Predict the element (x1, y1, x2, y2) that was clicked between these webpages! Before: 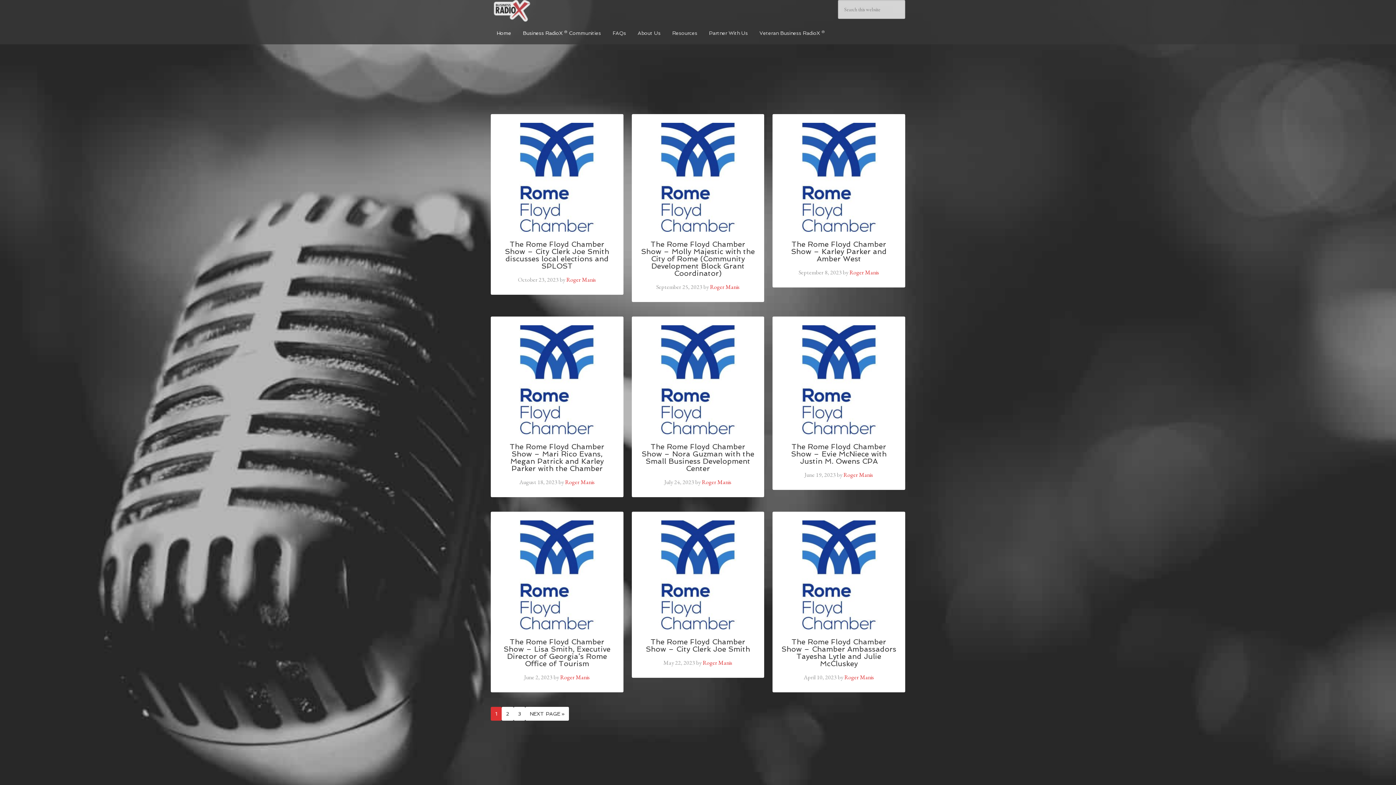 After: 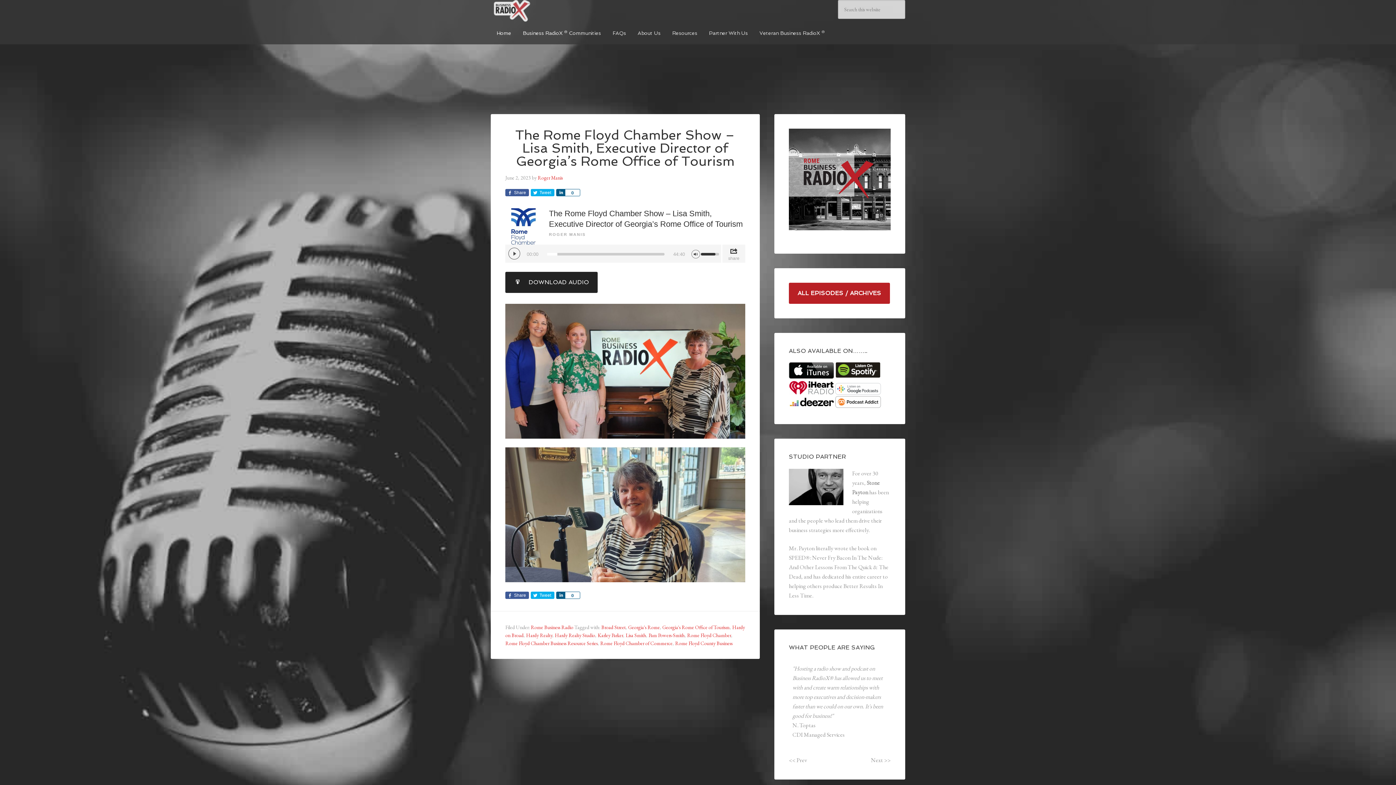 Action: bbox: (502, 622, 611, 630)